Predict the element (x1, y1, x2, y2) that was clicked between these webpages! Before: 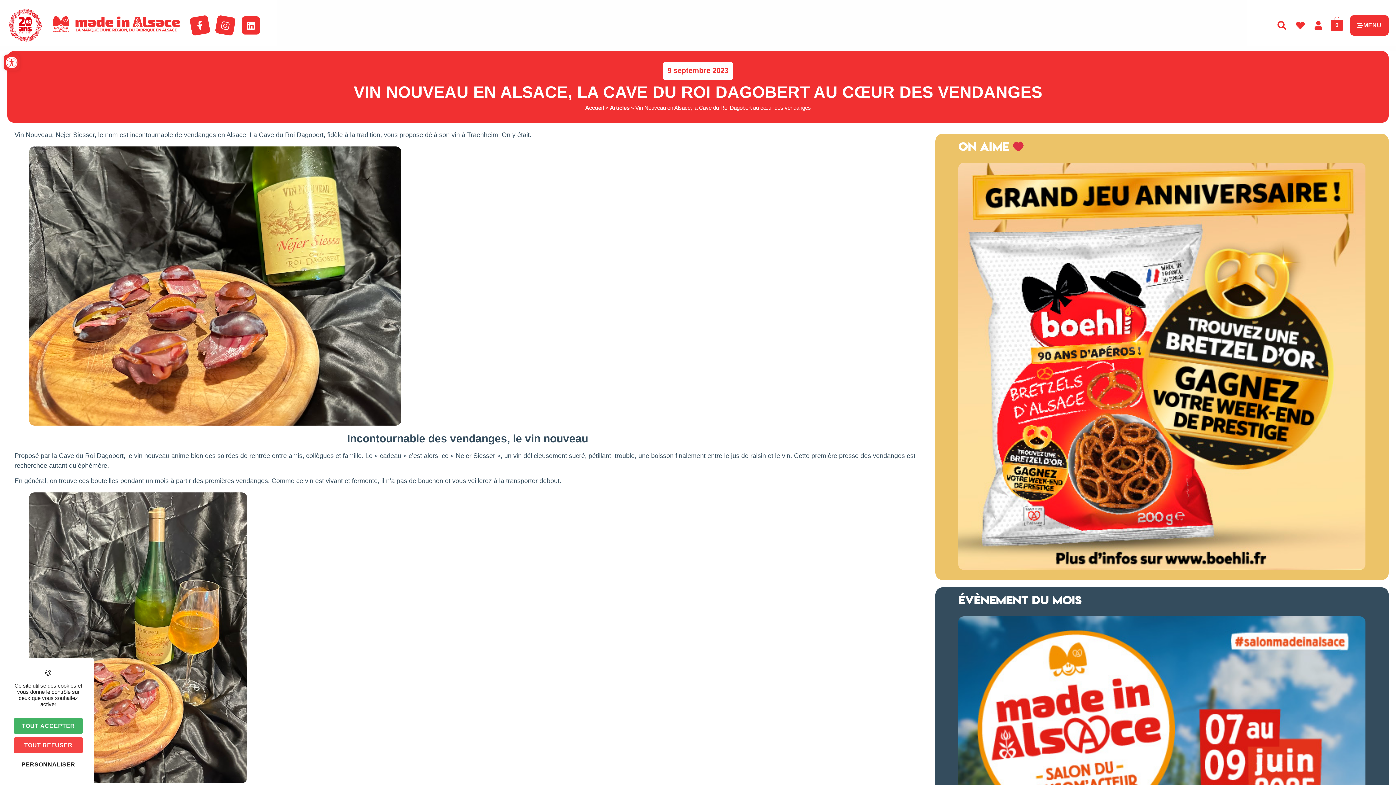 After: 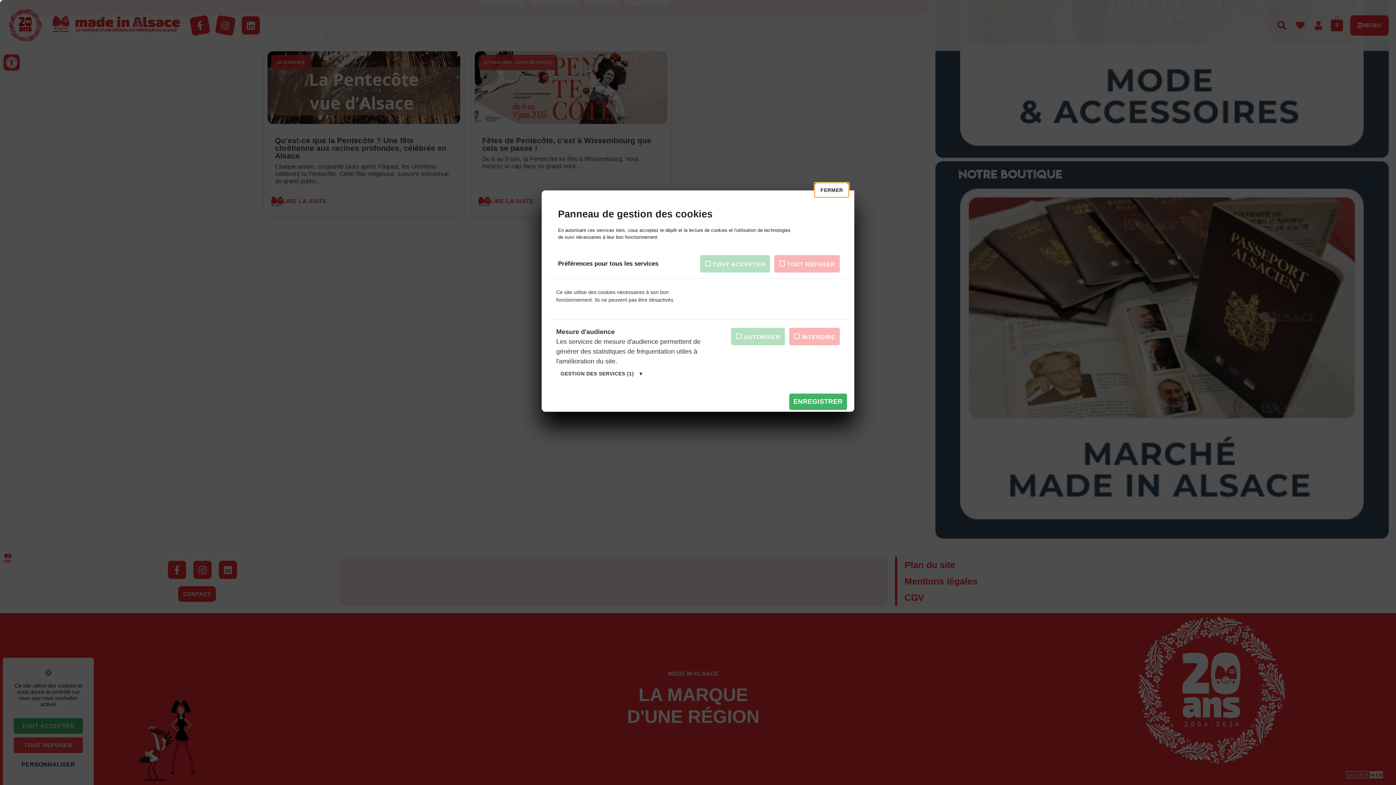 Action: bbox: (13, 757, 82, 772) label: Personnaliser (fenêtre modale)